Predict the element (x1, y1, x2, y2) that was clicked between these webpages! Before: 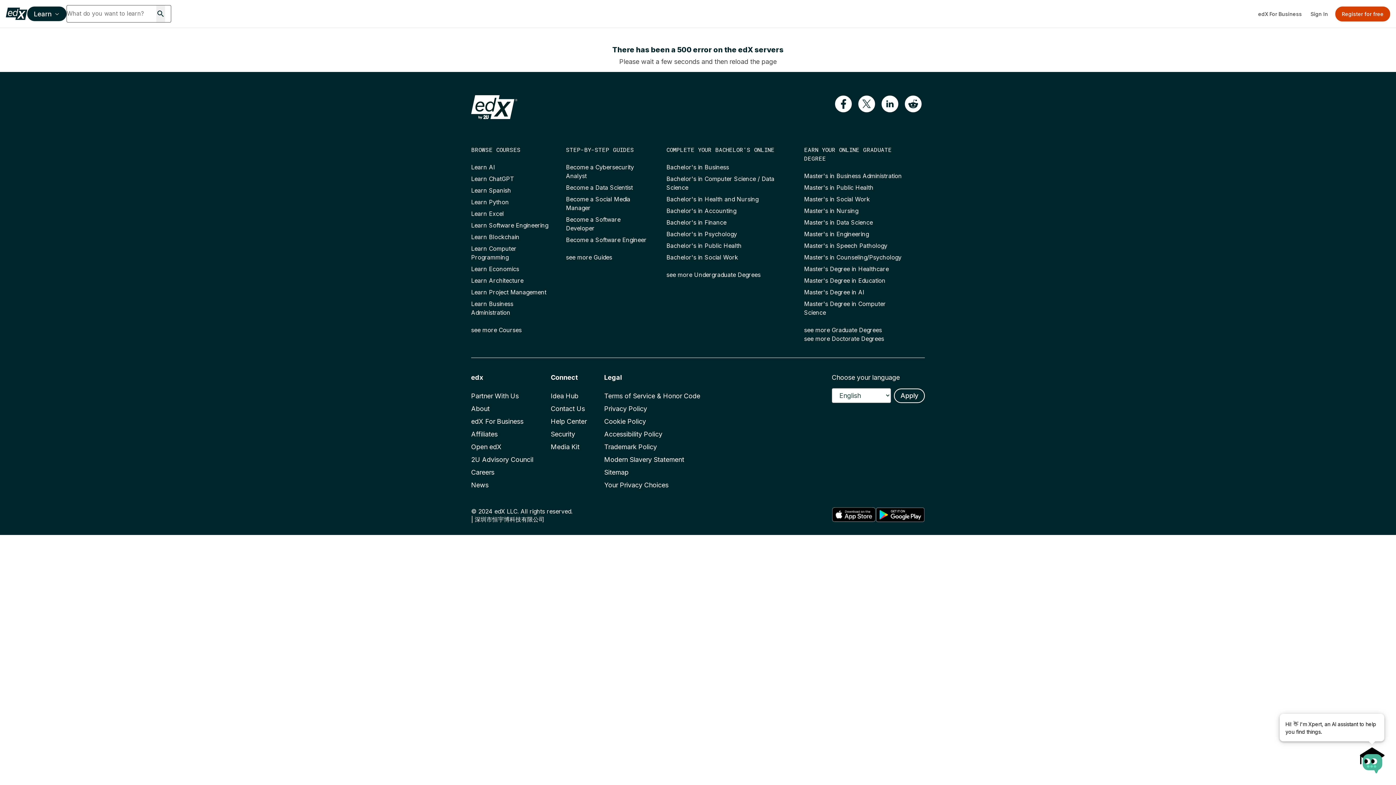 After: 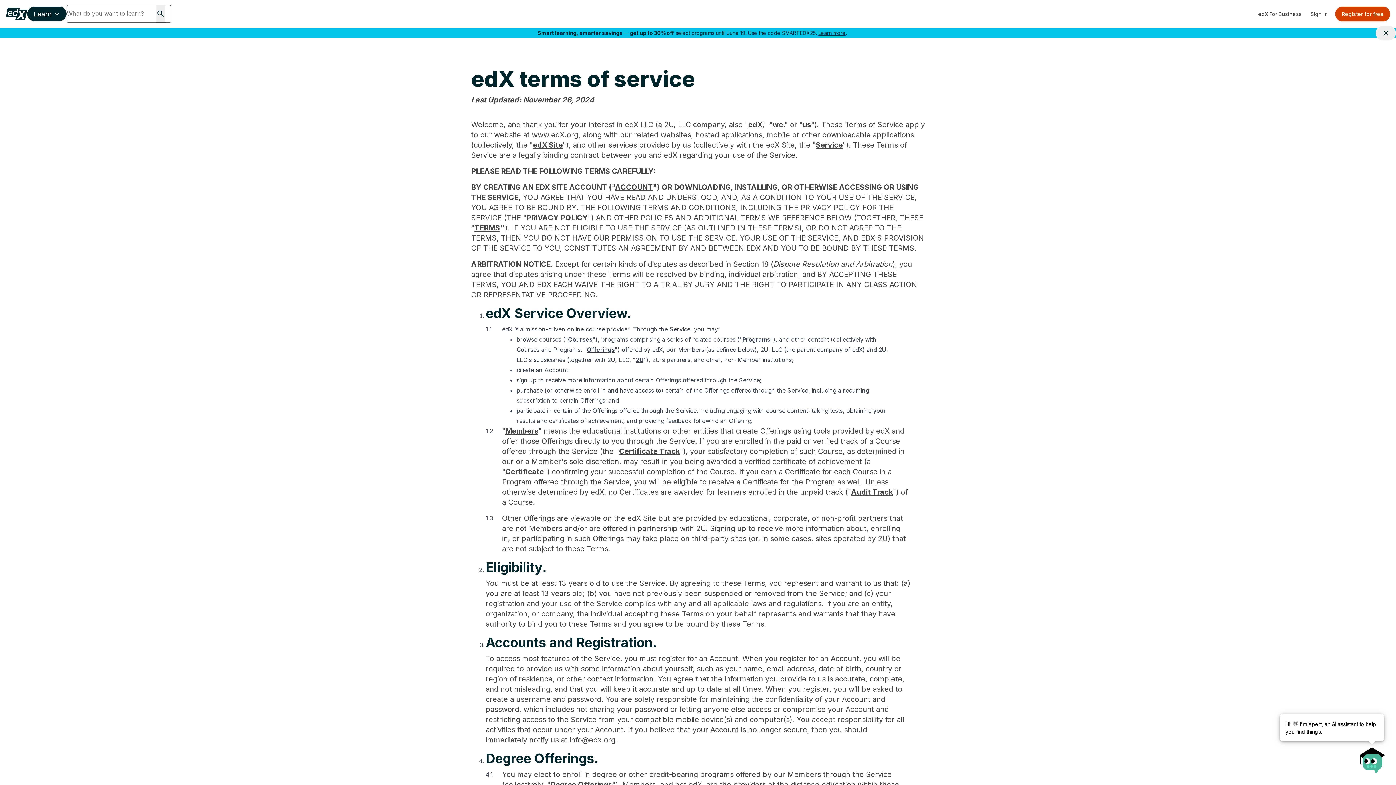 Action: bbox: (604, 393, 700, 400) label: Terms of Service & Honor Code